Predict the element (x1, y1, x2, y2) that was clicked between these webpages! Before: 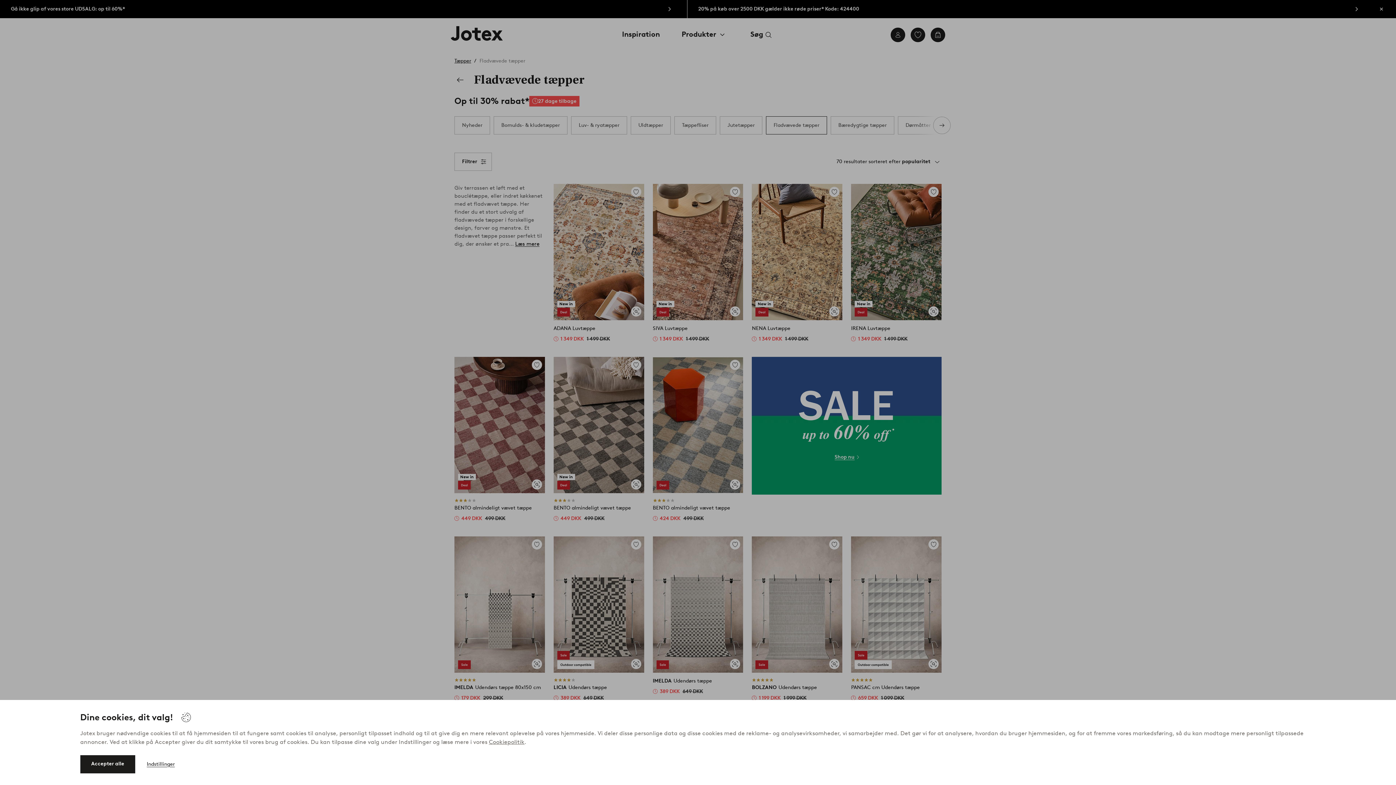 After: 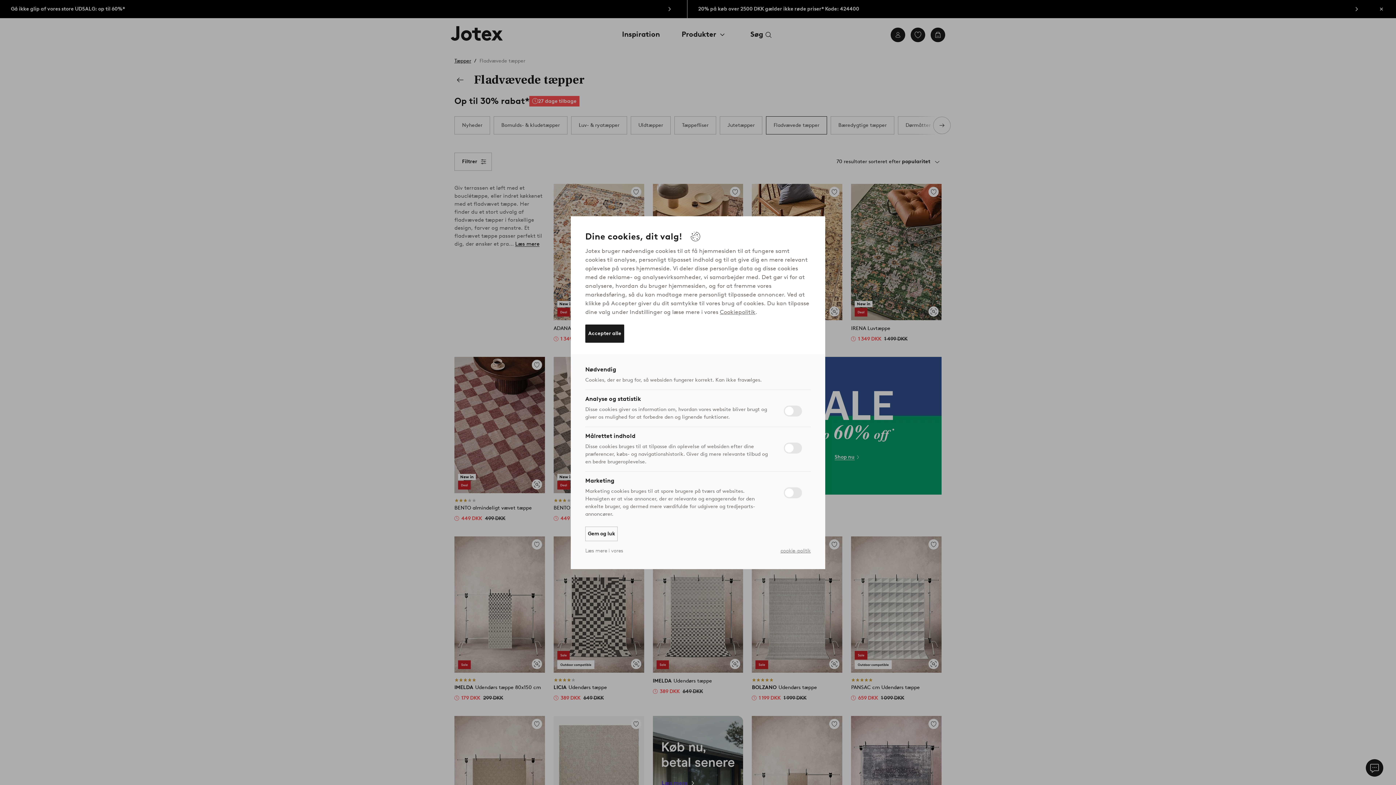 Action: bbox: (146, 757, 174, 772) label: Indstillinger